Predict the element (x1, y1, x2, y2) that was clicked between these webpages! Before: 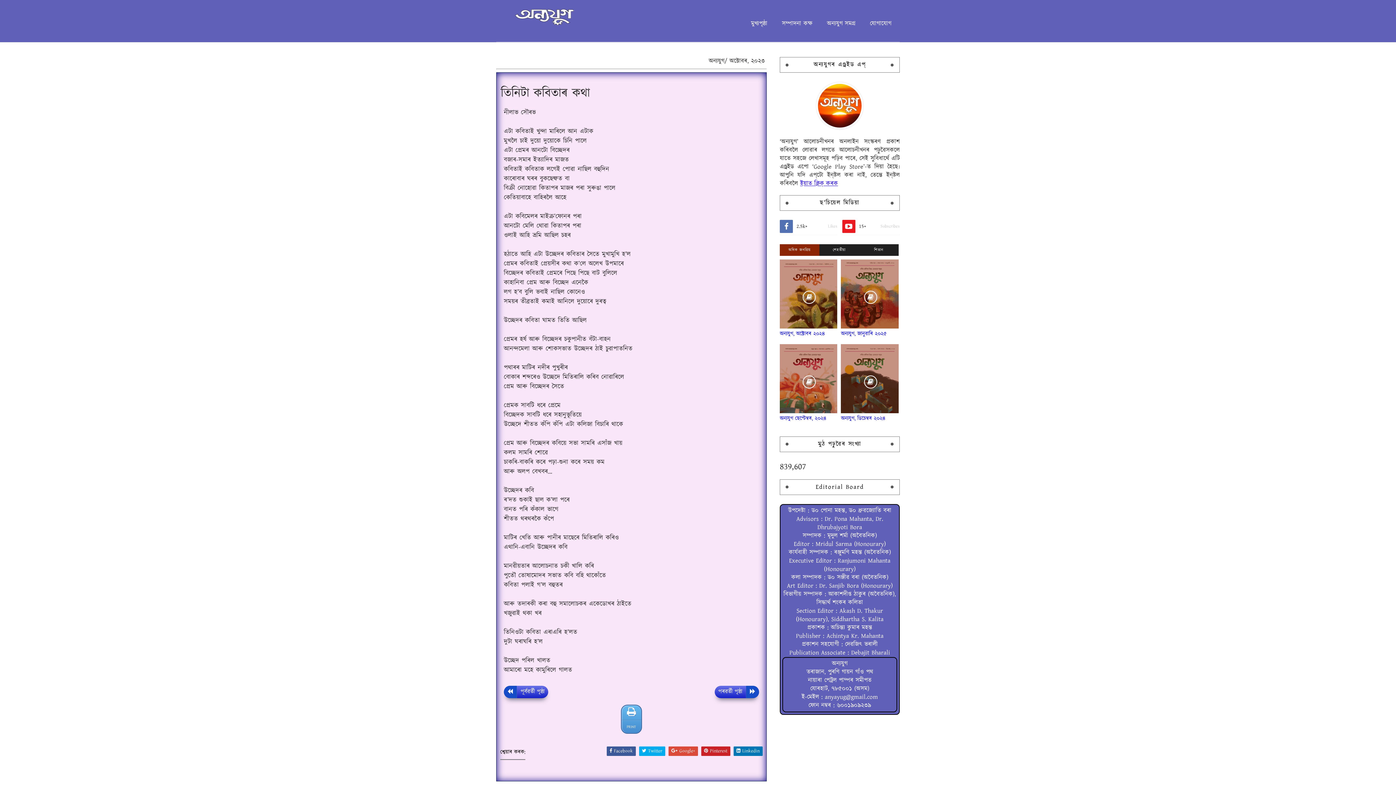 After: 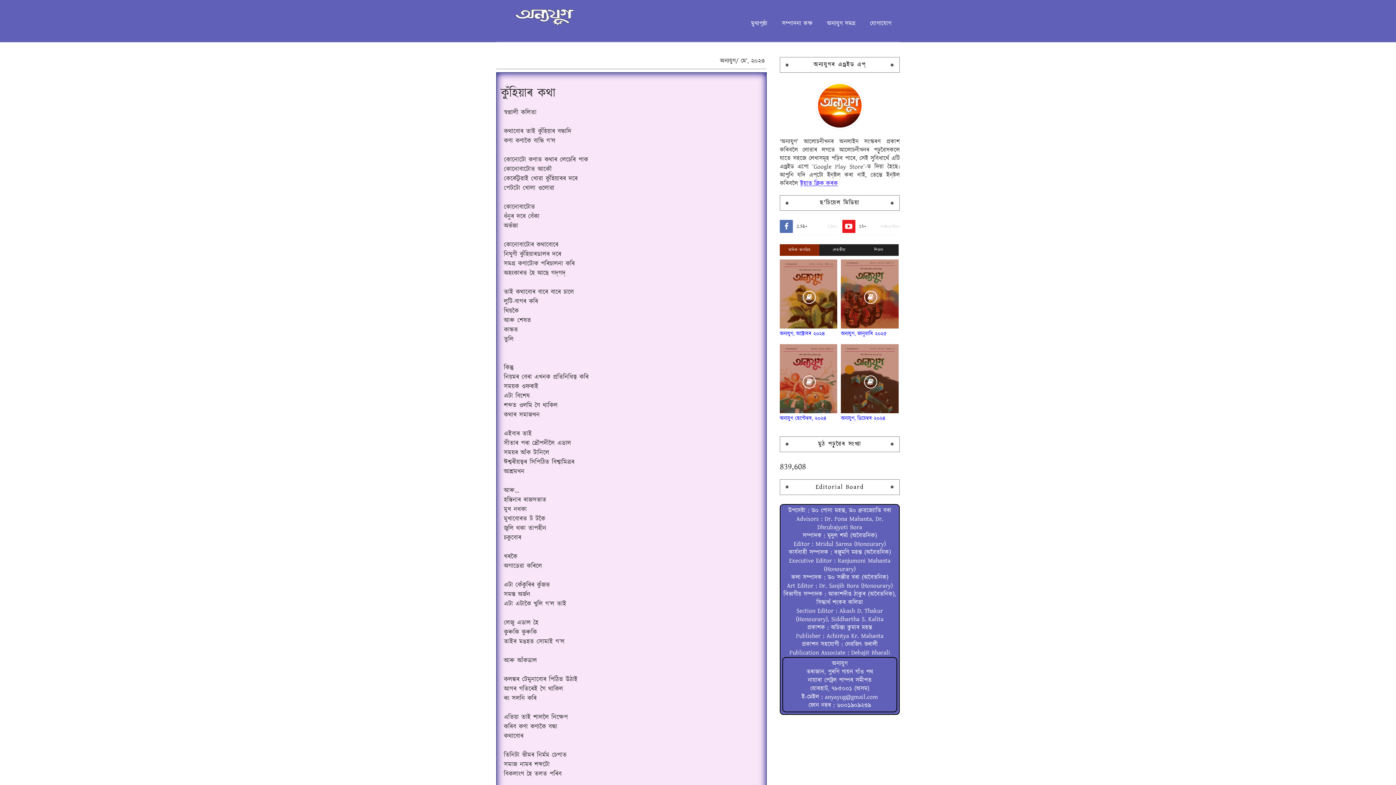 Action: label: পূৰ্বৱৰ্তী পৃষ্ঠা bbox: (504, 686, 548, 698)